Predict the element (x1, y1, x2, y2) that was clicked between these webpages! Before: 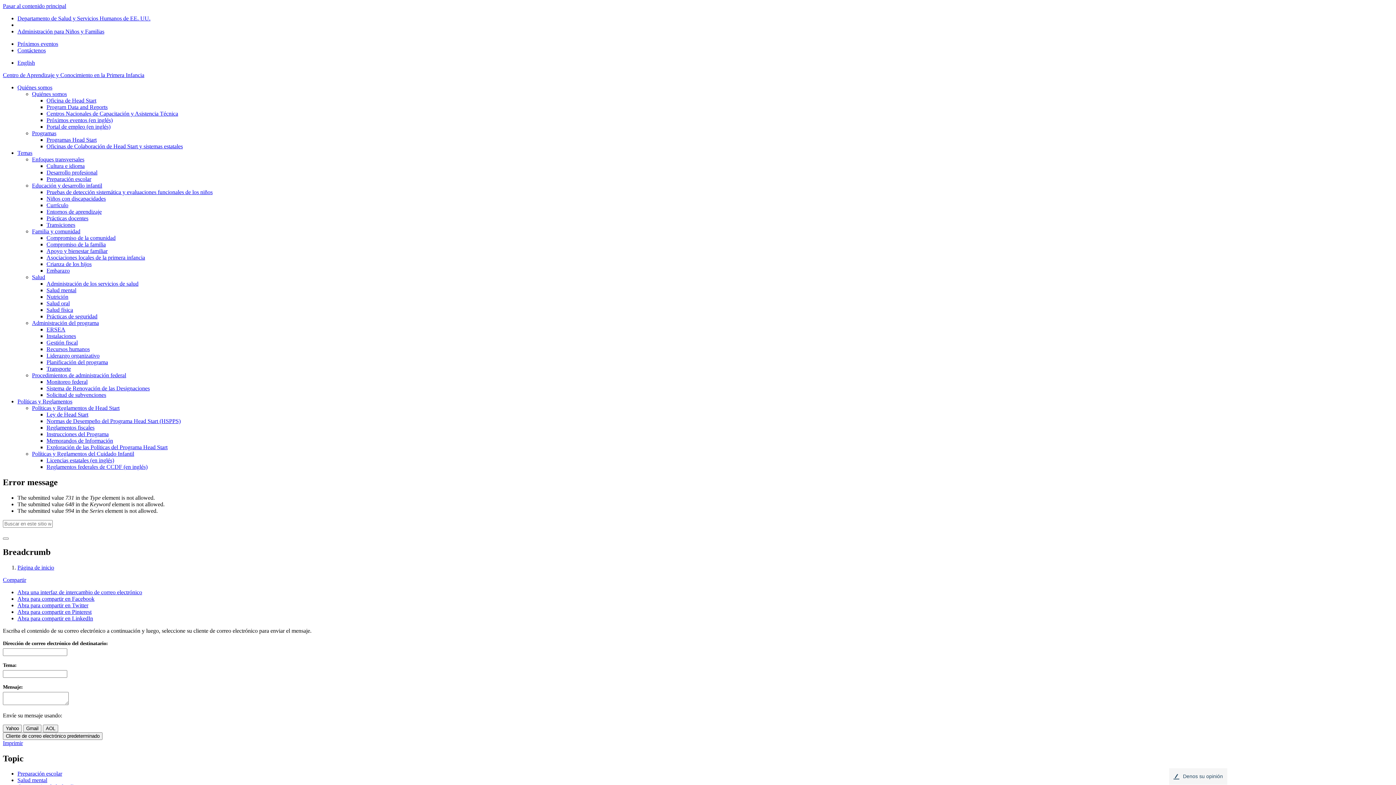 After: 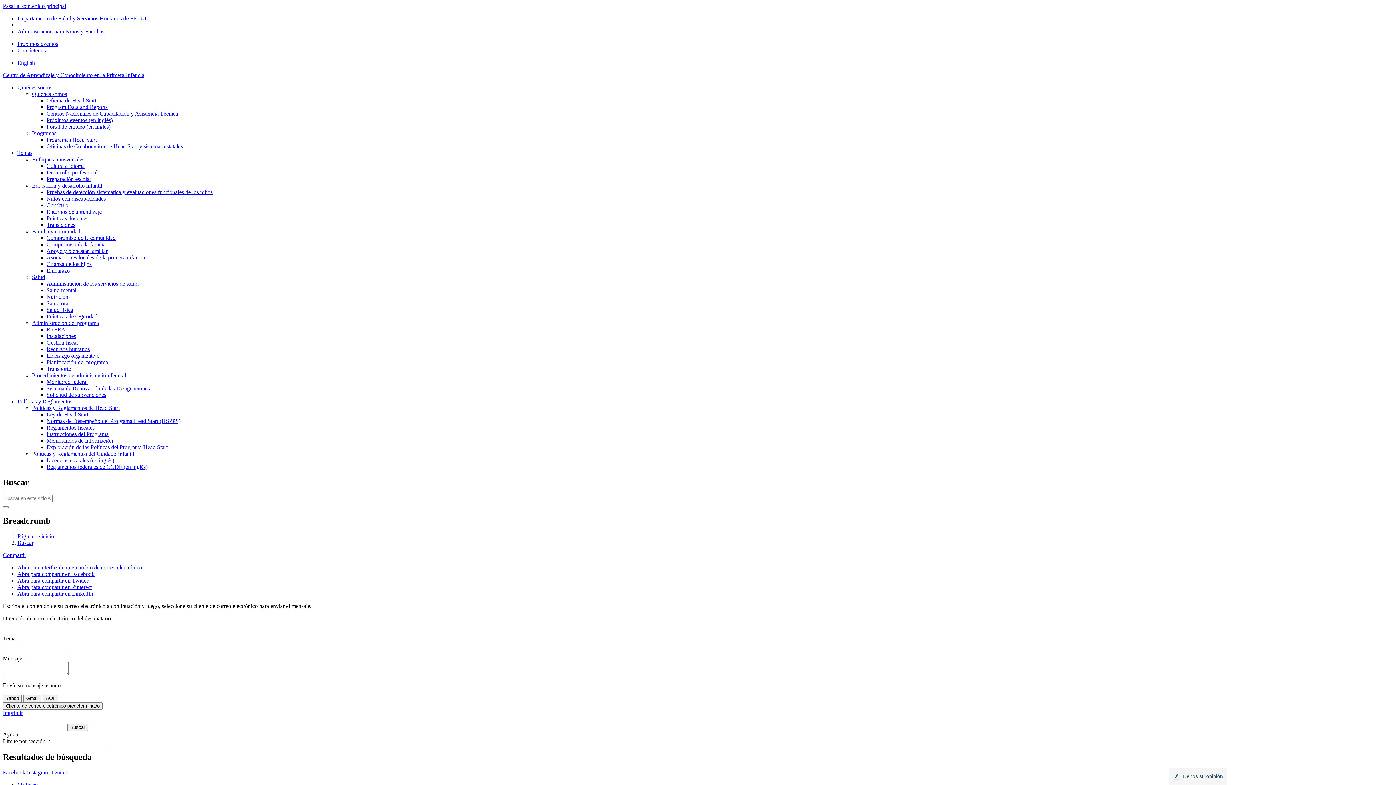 Action: bbox: (2, 537, 8, 539)